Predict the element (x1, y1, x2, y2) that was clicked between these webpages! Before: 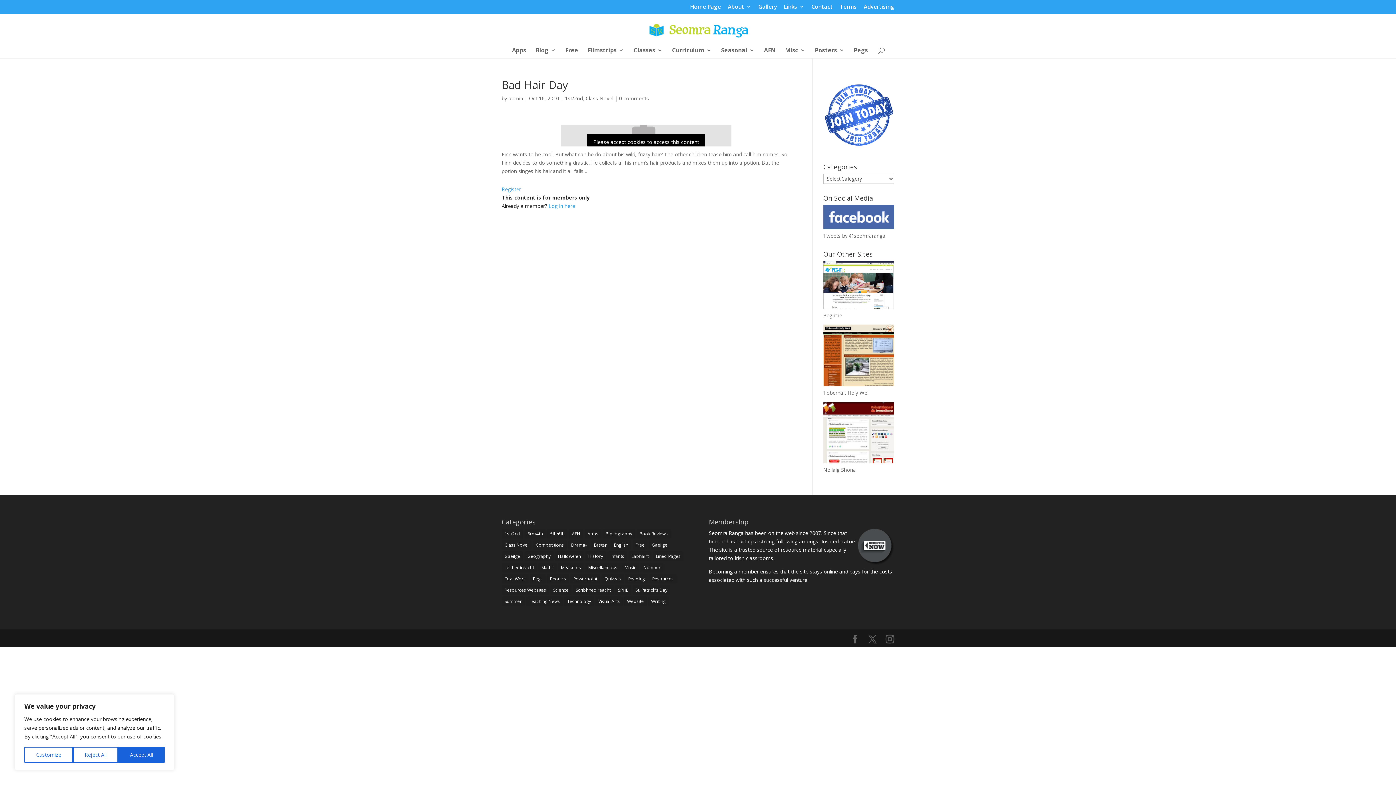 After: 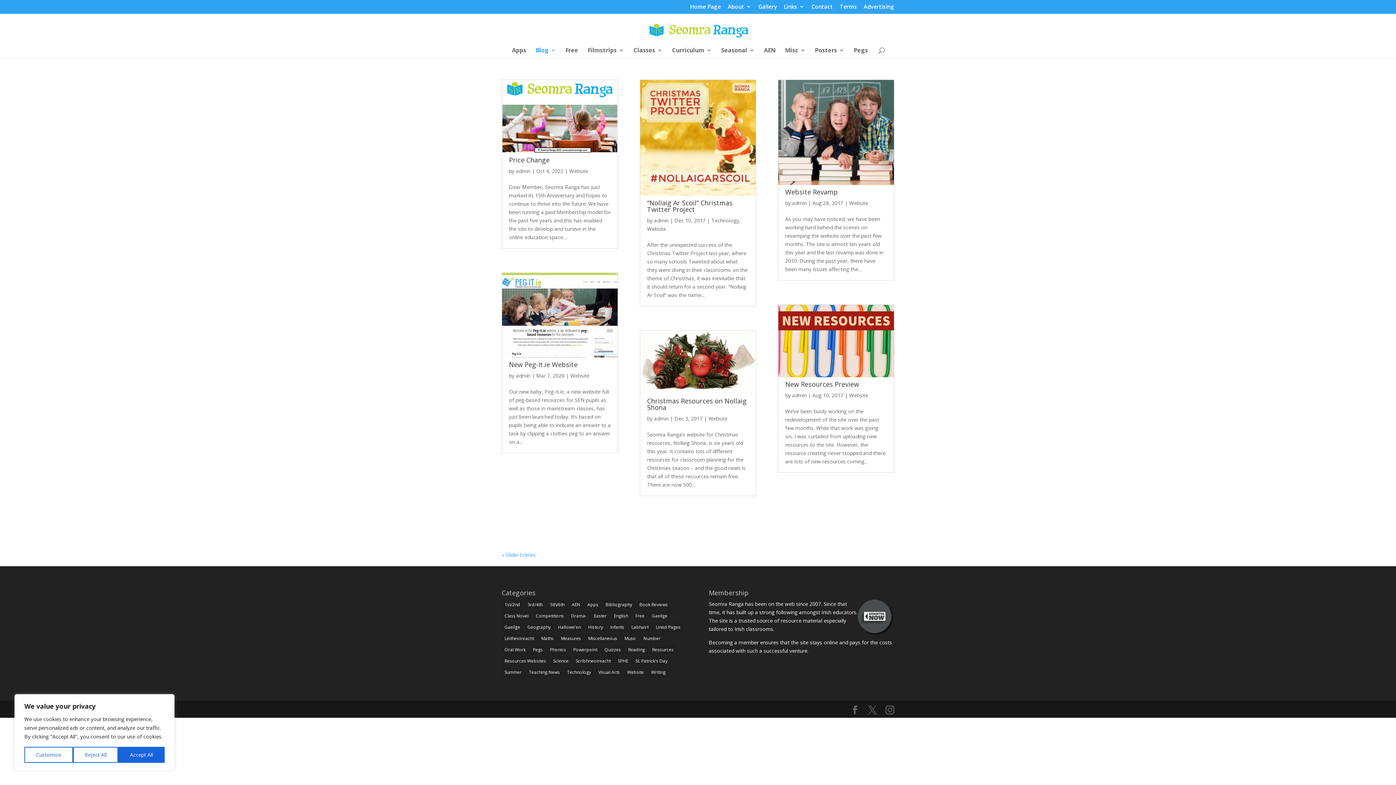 Action: bbox: (624, 596, 646, 606) label: Website (80 items)